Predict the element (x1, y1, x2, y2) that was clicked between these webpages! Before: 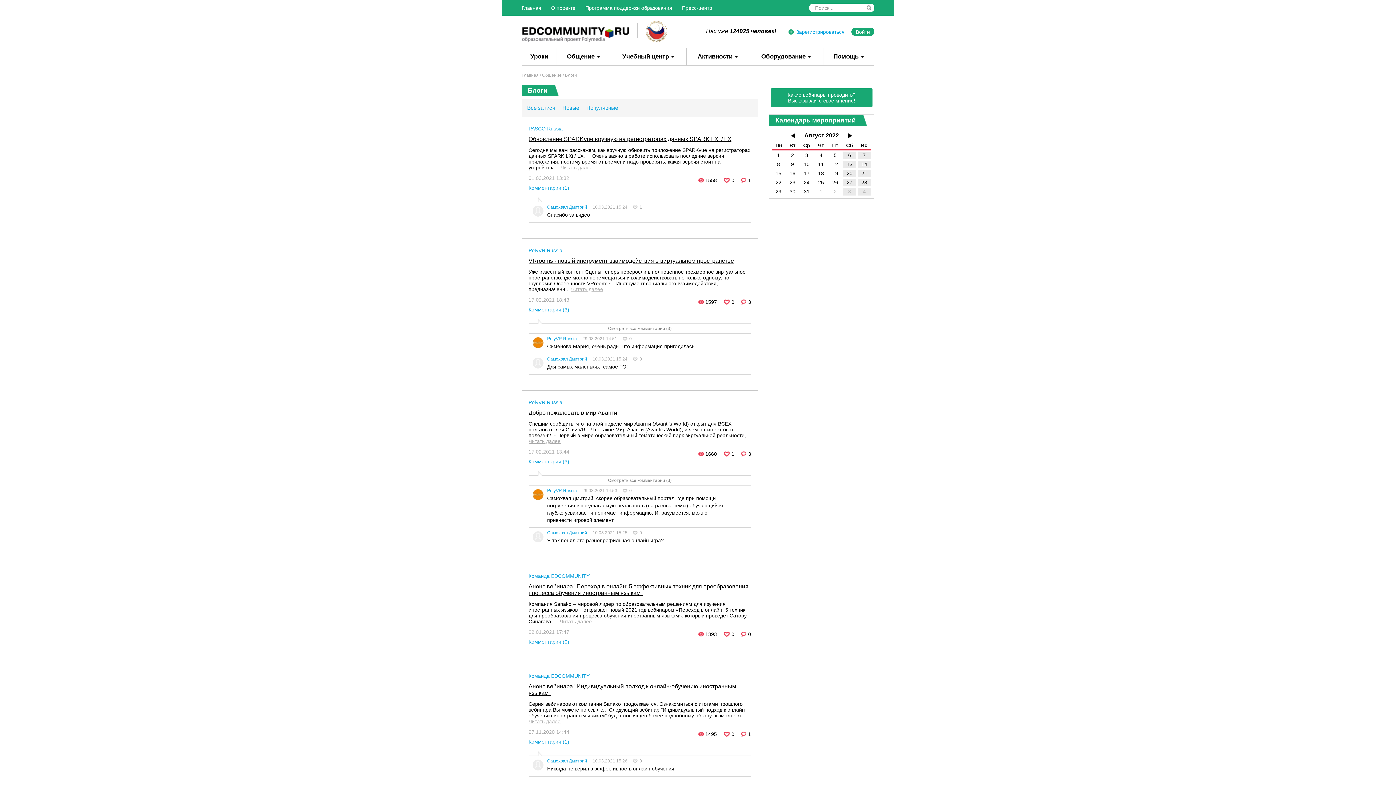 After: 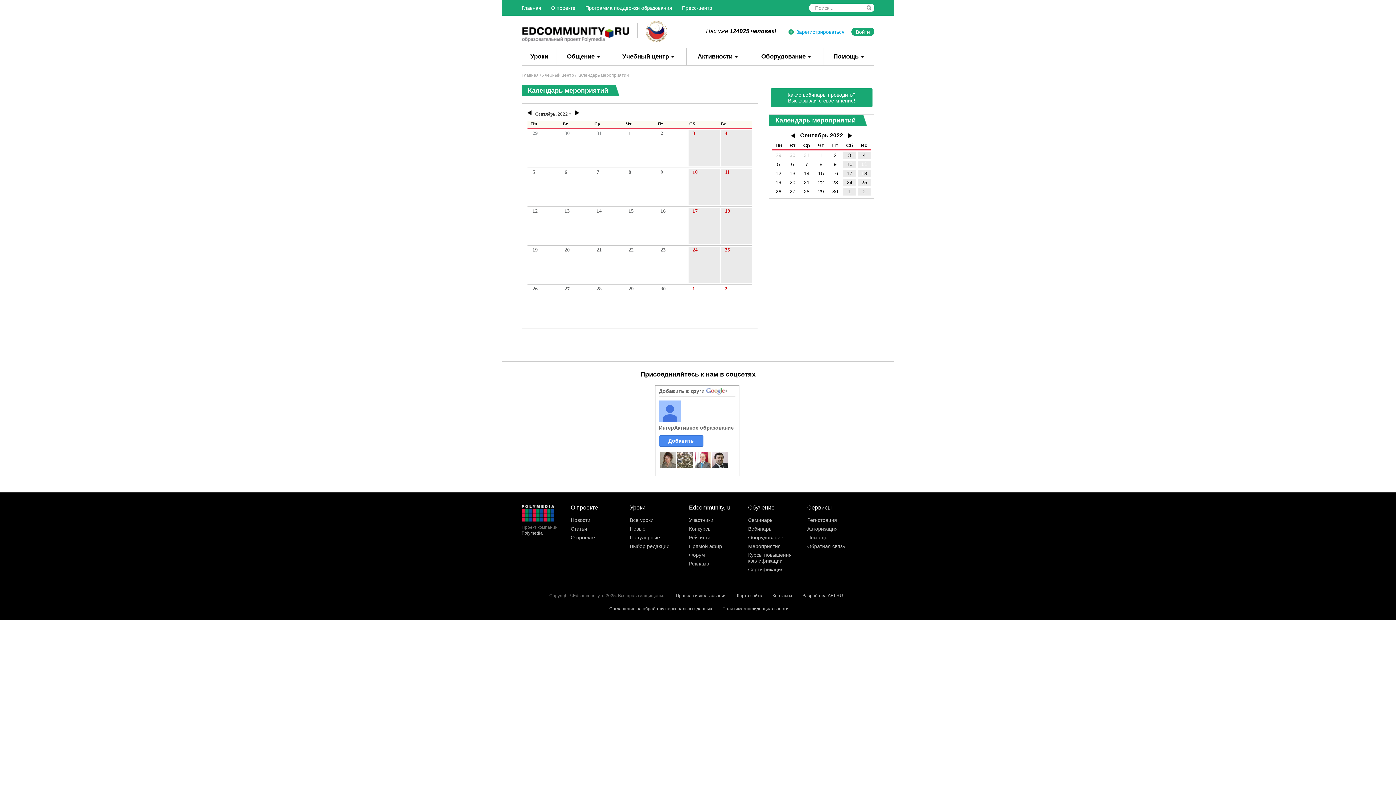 Action: label: 4 bbox: (857, 188, 871, 195)